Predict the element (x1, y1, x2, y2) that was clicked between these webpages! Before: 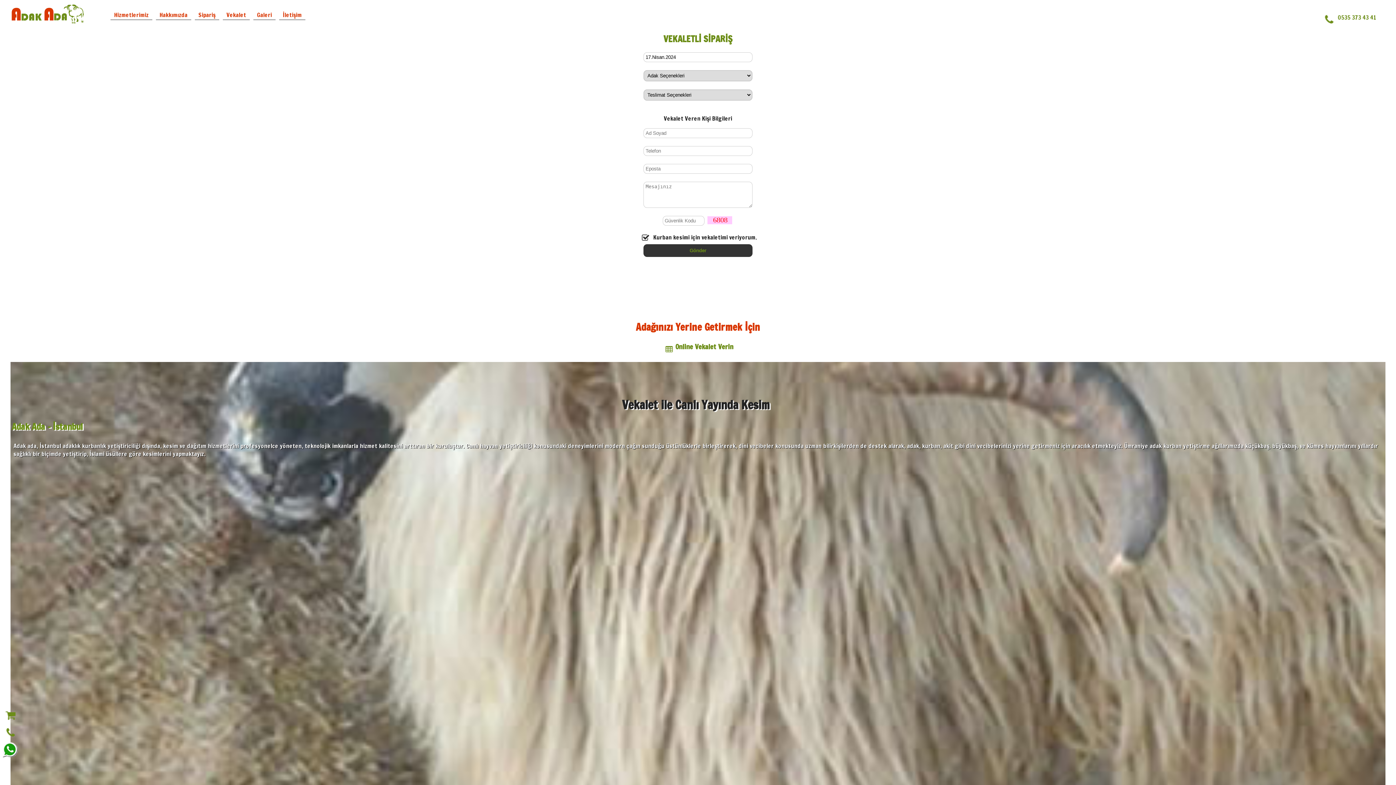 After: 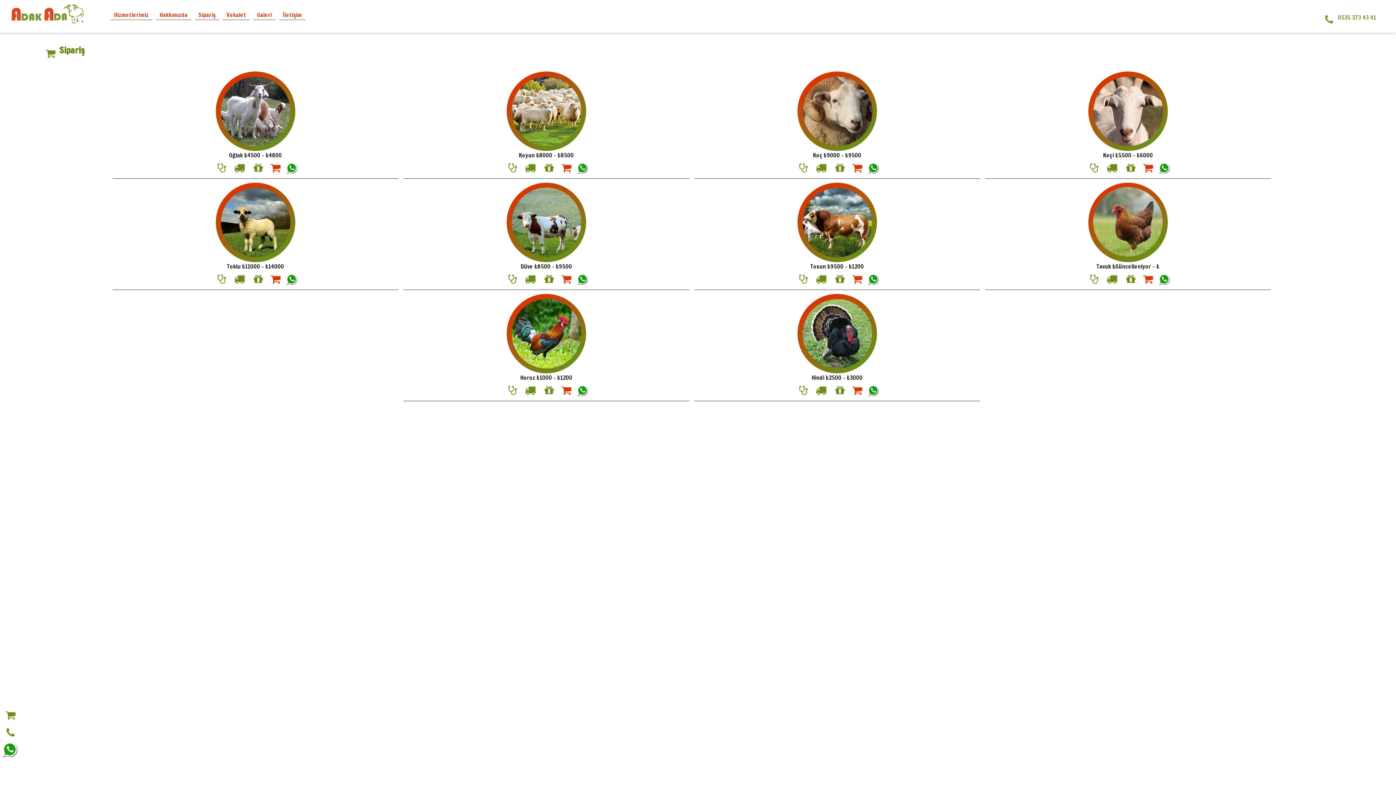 Action: bbox: (1, 718, 19, 726)